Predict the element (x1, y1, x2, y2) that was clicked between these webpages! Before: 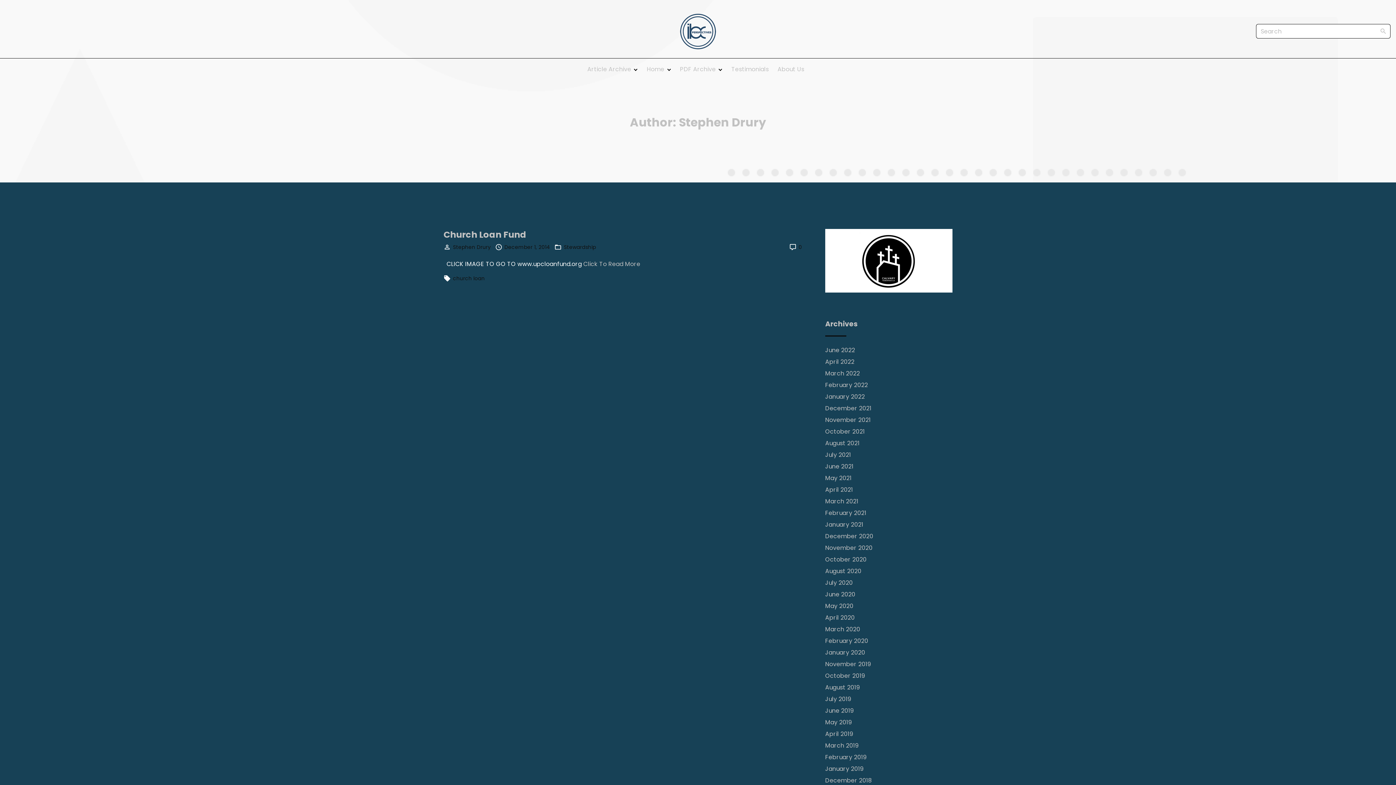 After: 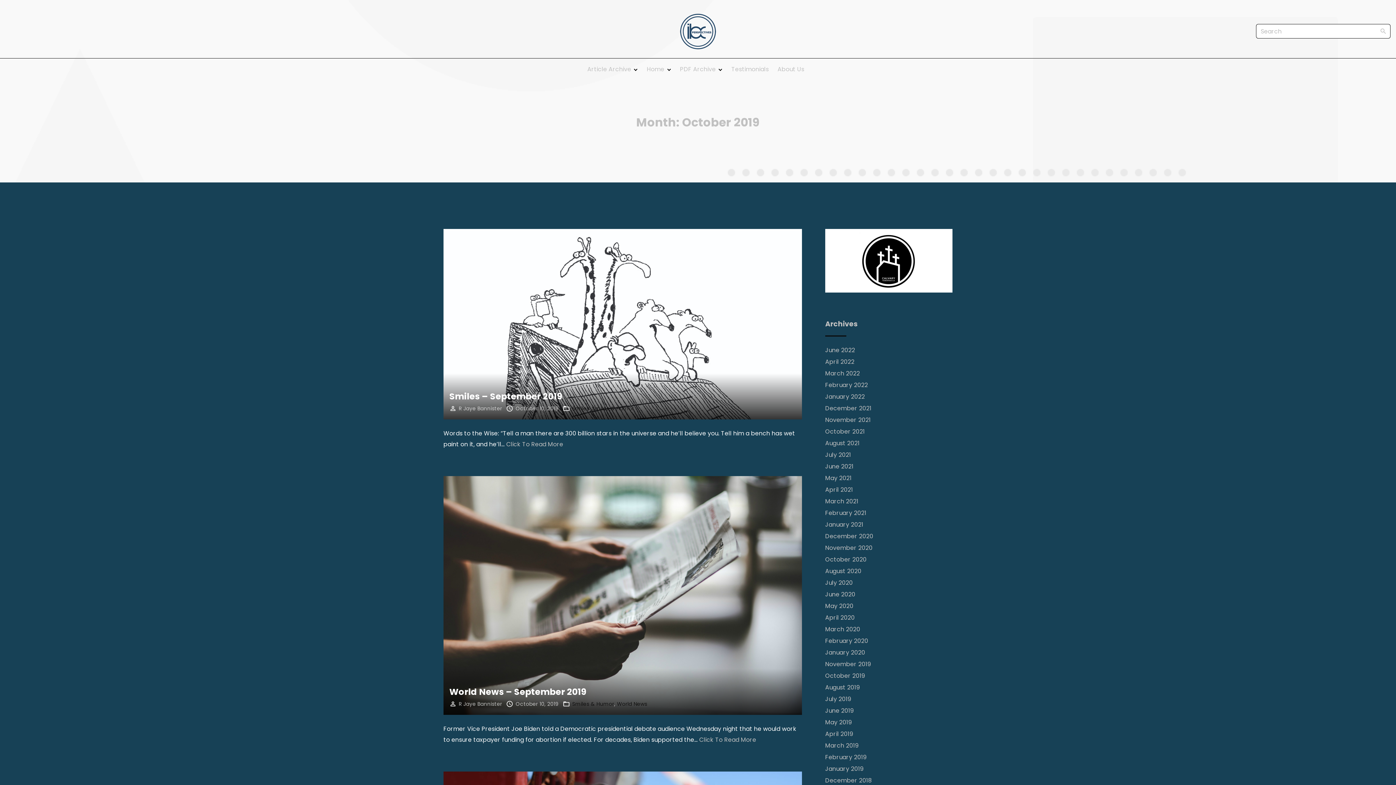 Action: bbox: (825, 671, 865, 680) label: October 2019